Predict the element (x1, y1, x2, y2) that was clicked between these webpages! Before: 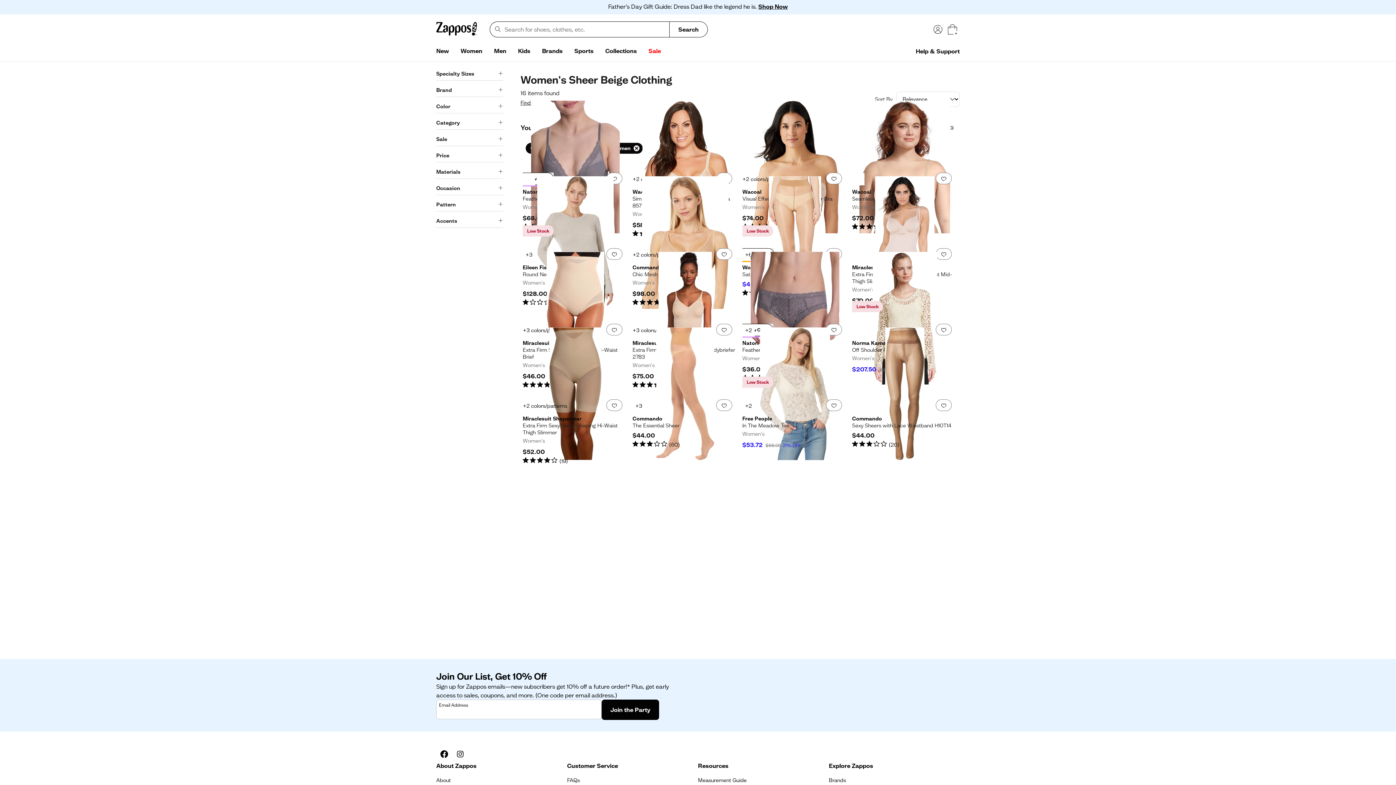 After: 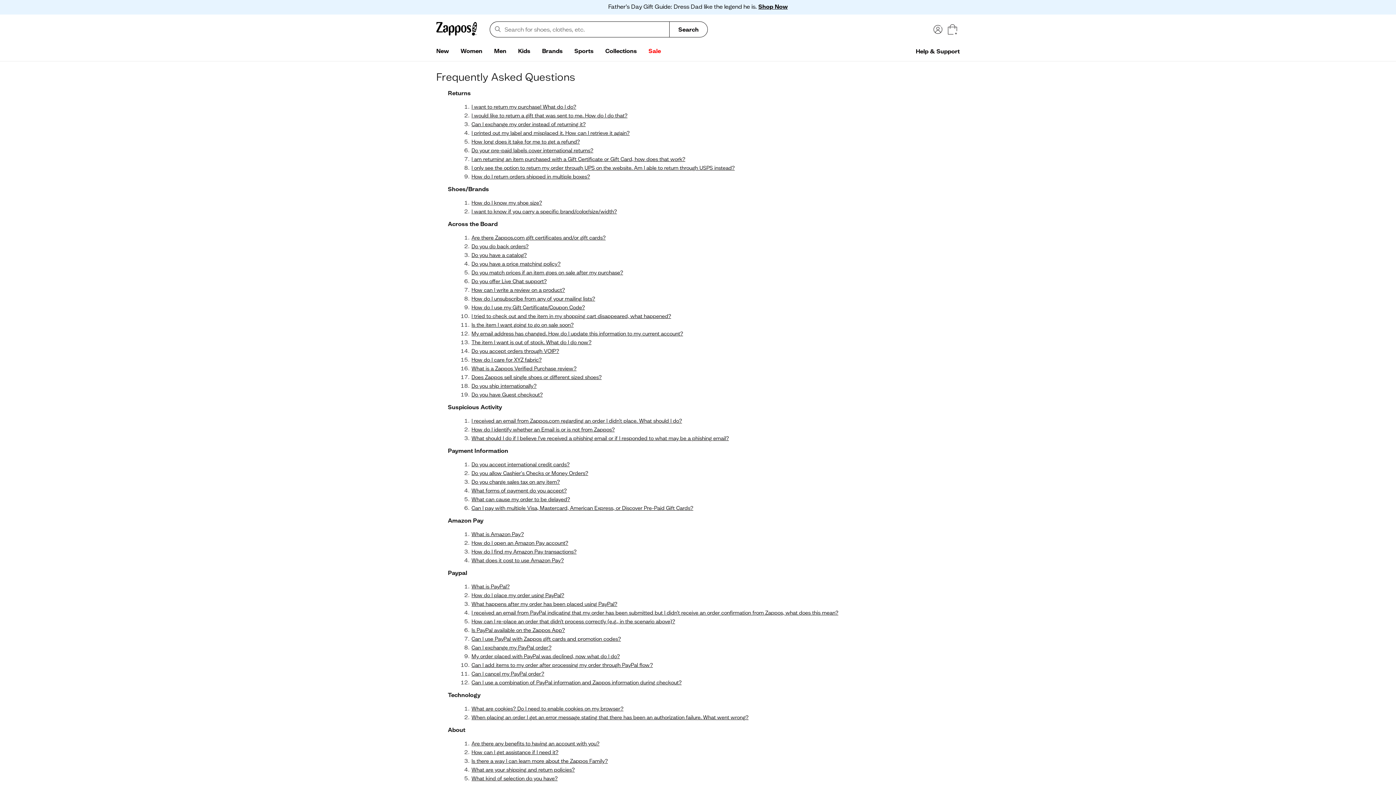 Action: bbox: (567, 776, 580, 785) label: FAQs